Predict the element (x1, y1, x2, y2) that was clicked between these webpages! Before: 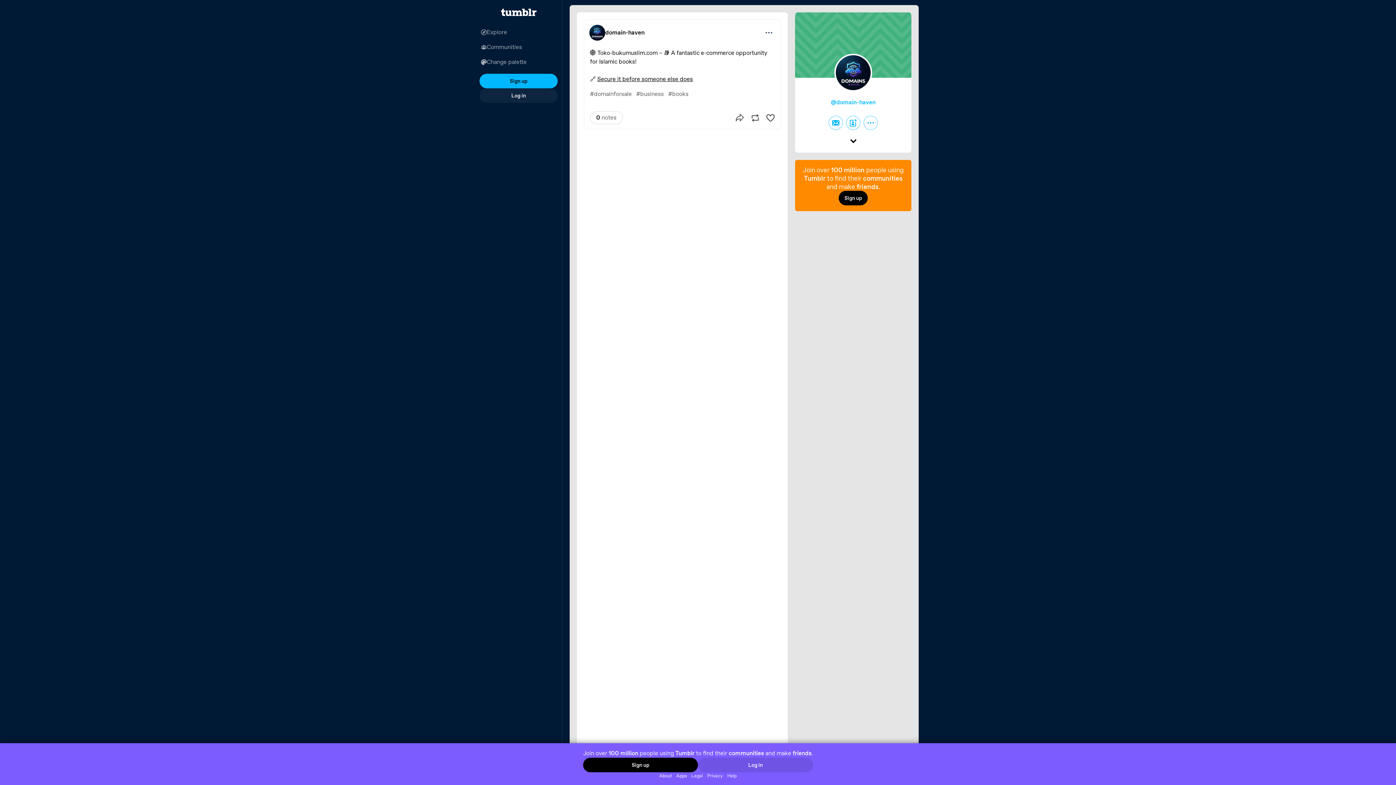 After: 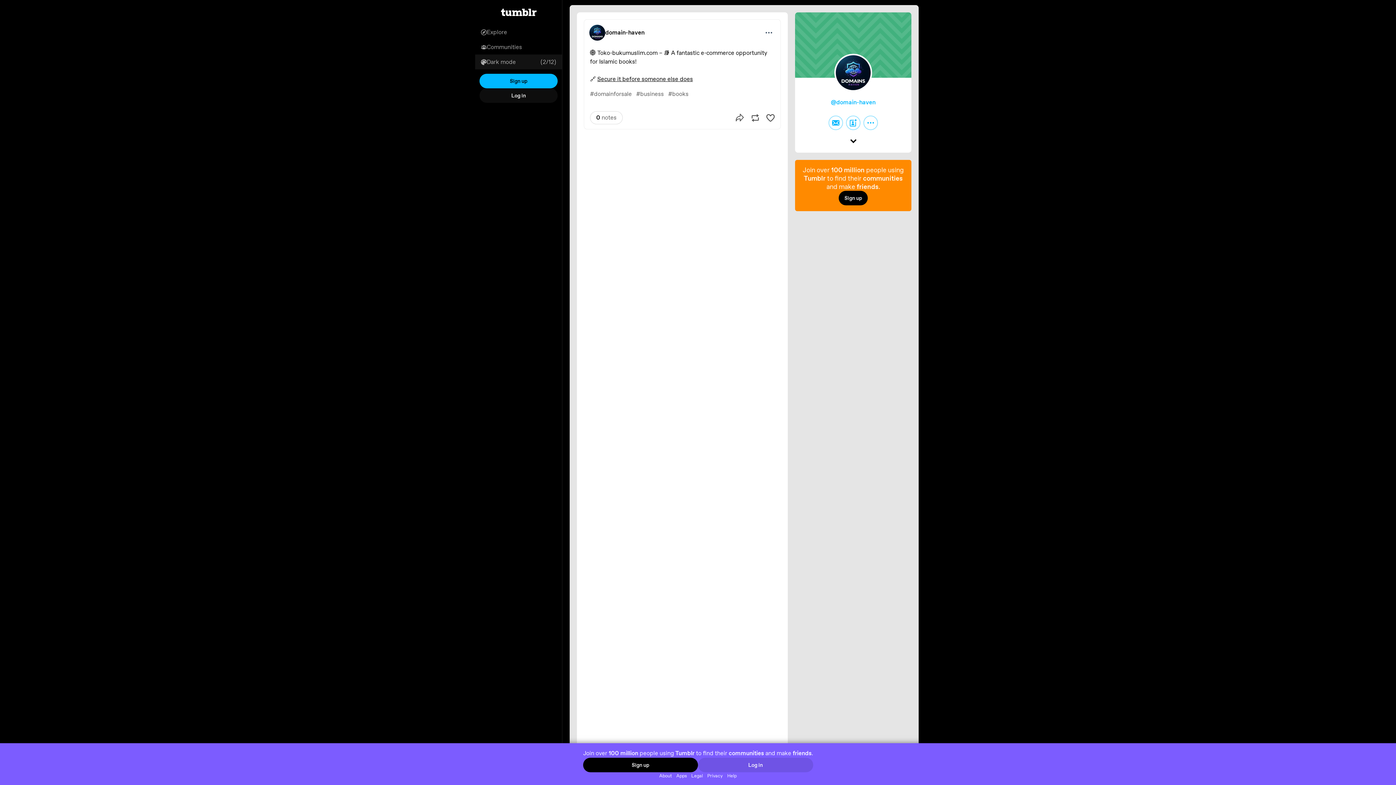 Action: bbox: (475, 54, 562, 69) label: Change palette